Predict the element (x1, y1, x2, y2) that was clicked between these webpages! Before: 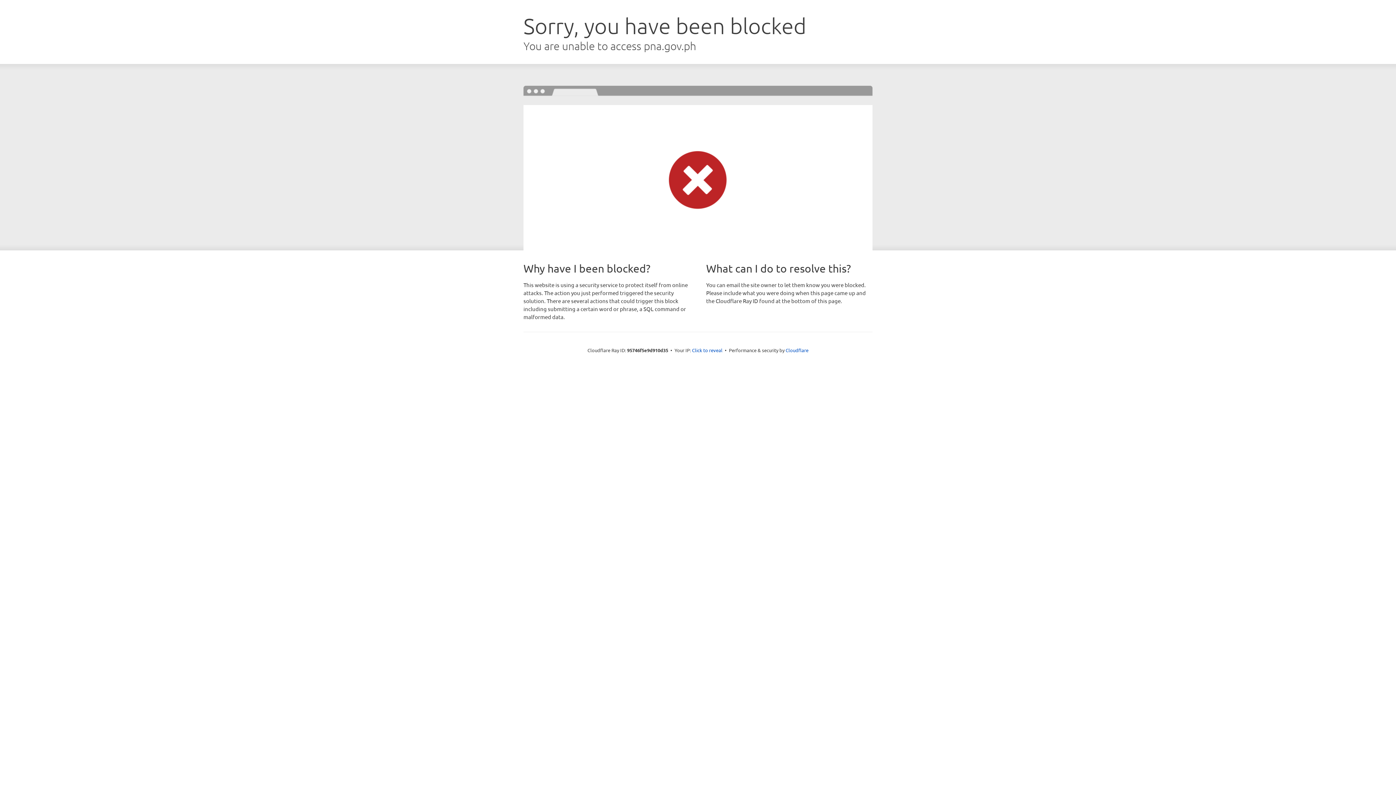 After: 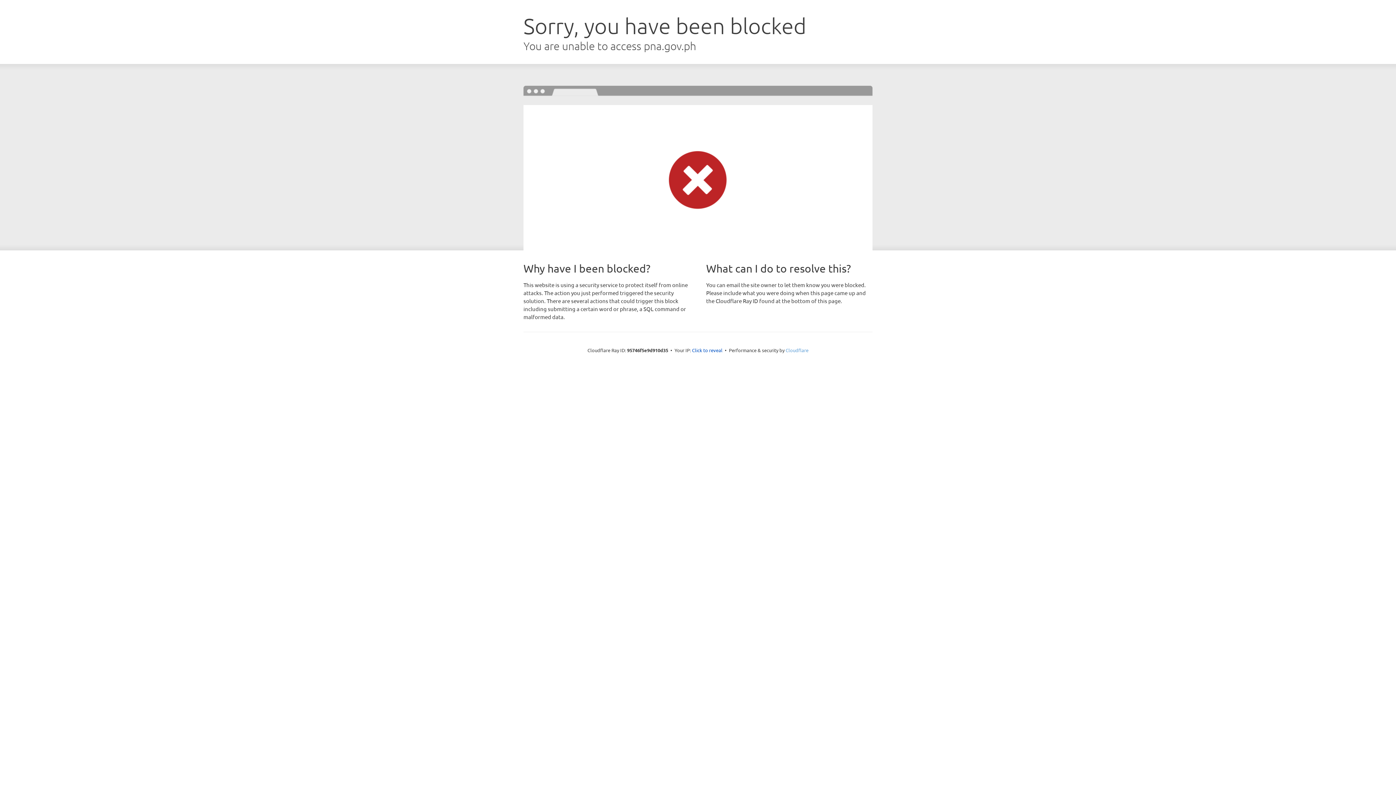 Action: label: Cloudflare bbox: (785, 347, 808, 353)